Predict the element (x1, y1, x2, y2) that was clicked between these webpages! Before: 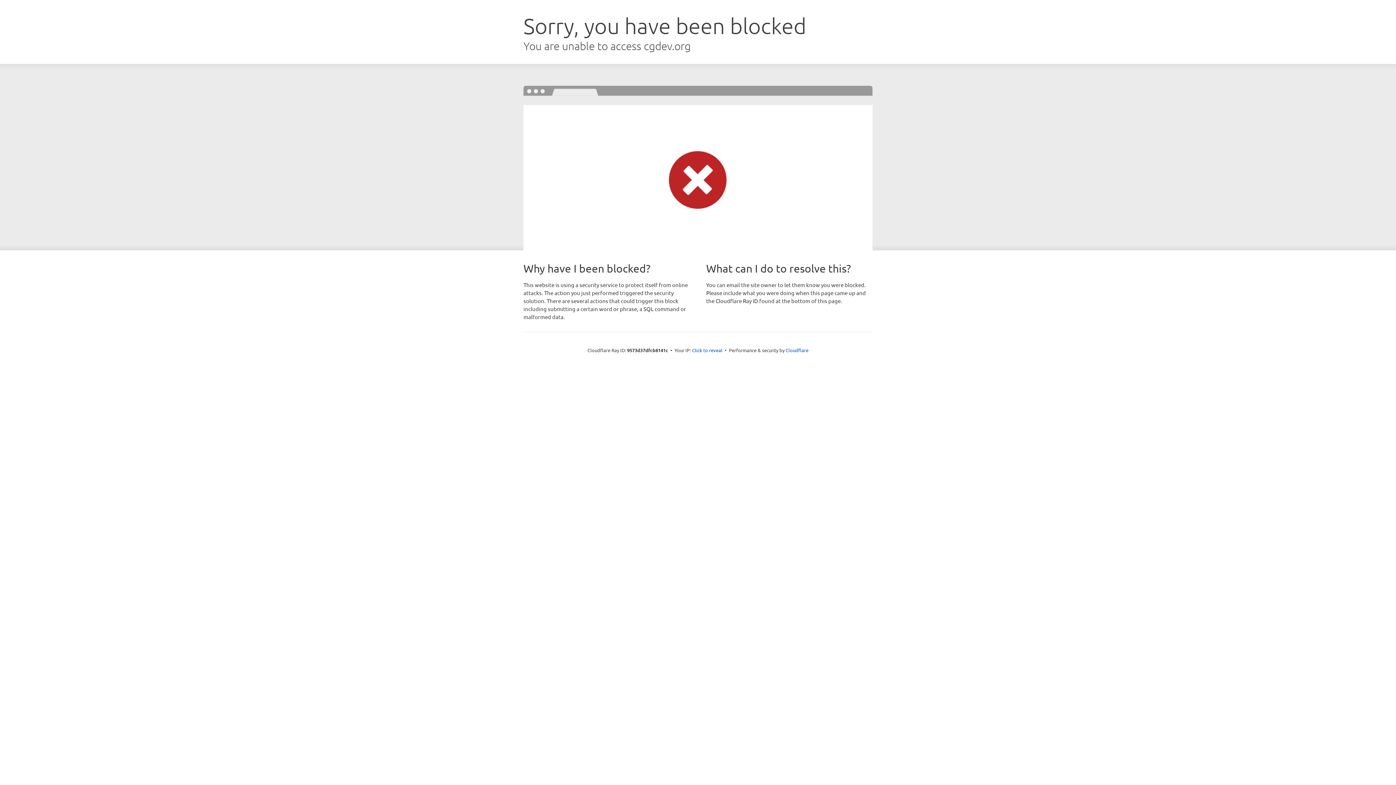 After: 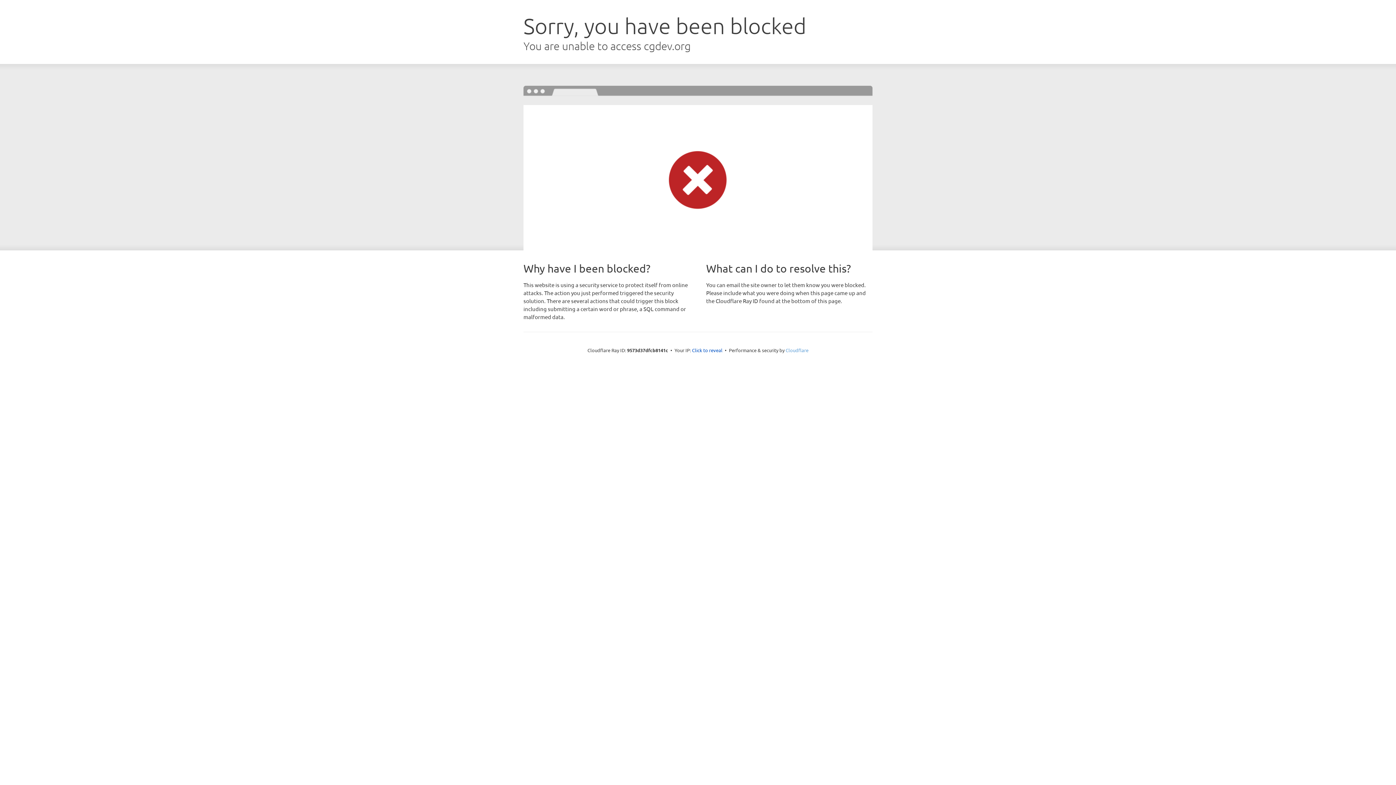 Action: bbox: (785, 347, 808, 353) label: Cloudflare